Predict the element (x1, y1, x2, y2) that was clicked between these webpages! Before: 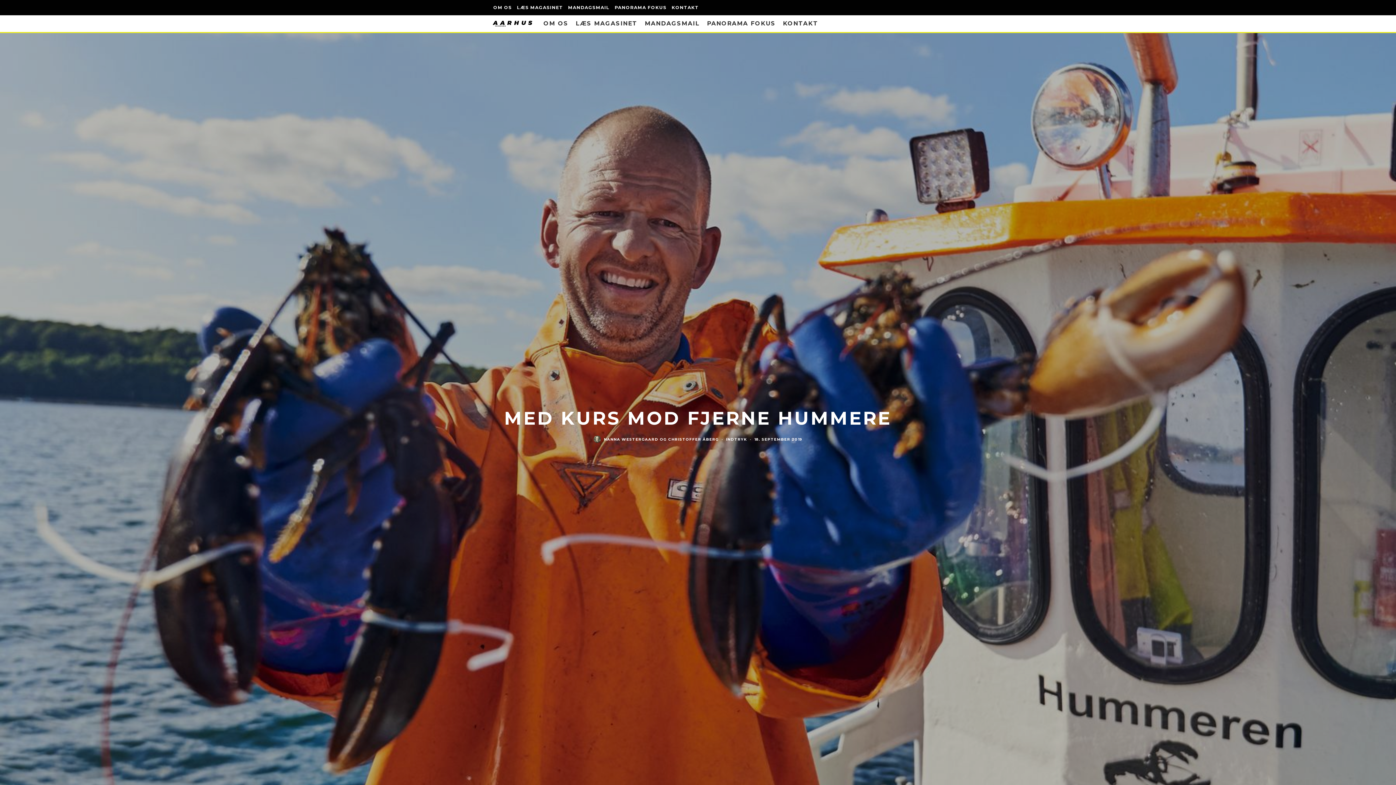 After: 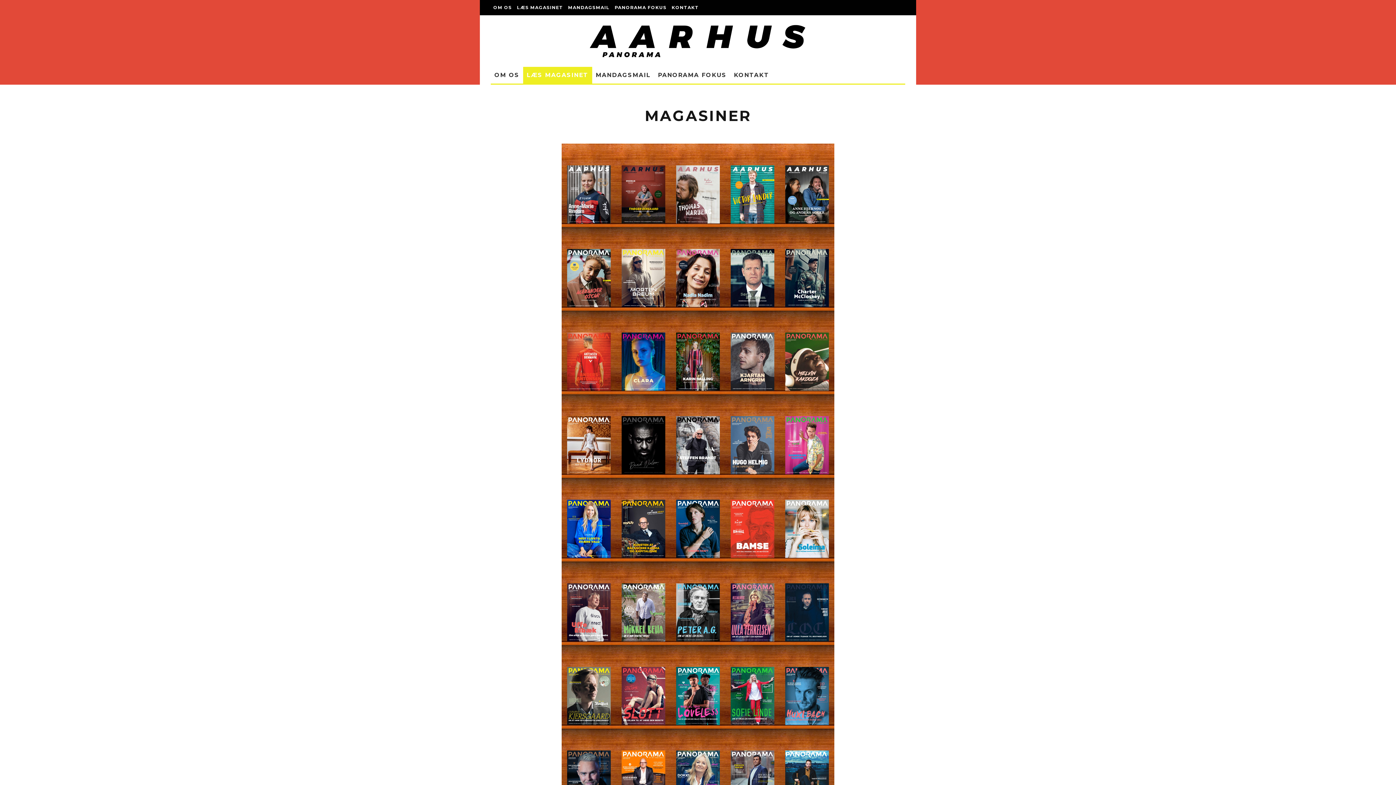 Action: bbox: (572, 15, 641, 32) label: LÆS MAGASINET